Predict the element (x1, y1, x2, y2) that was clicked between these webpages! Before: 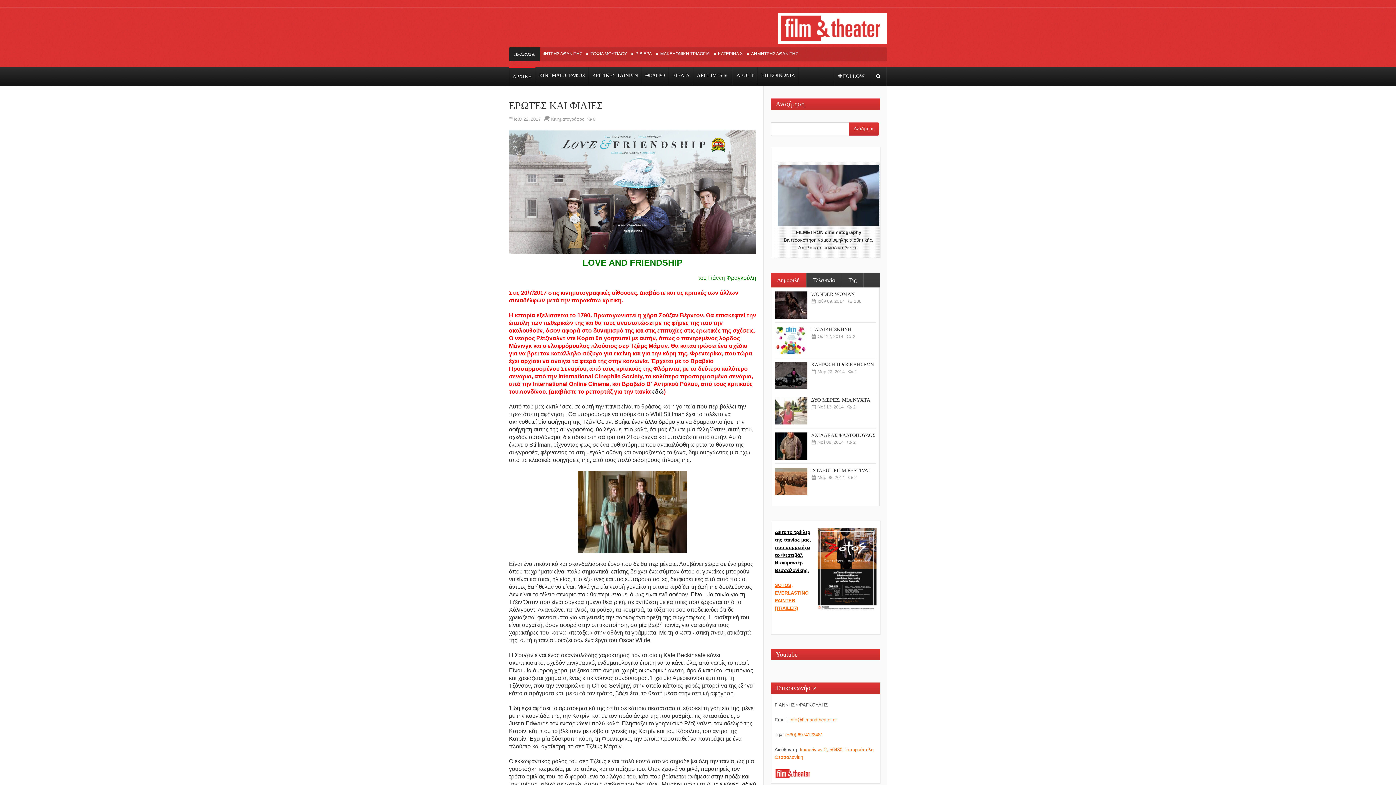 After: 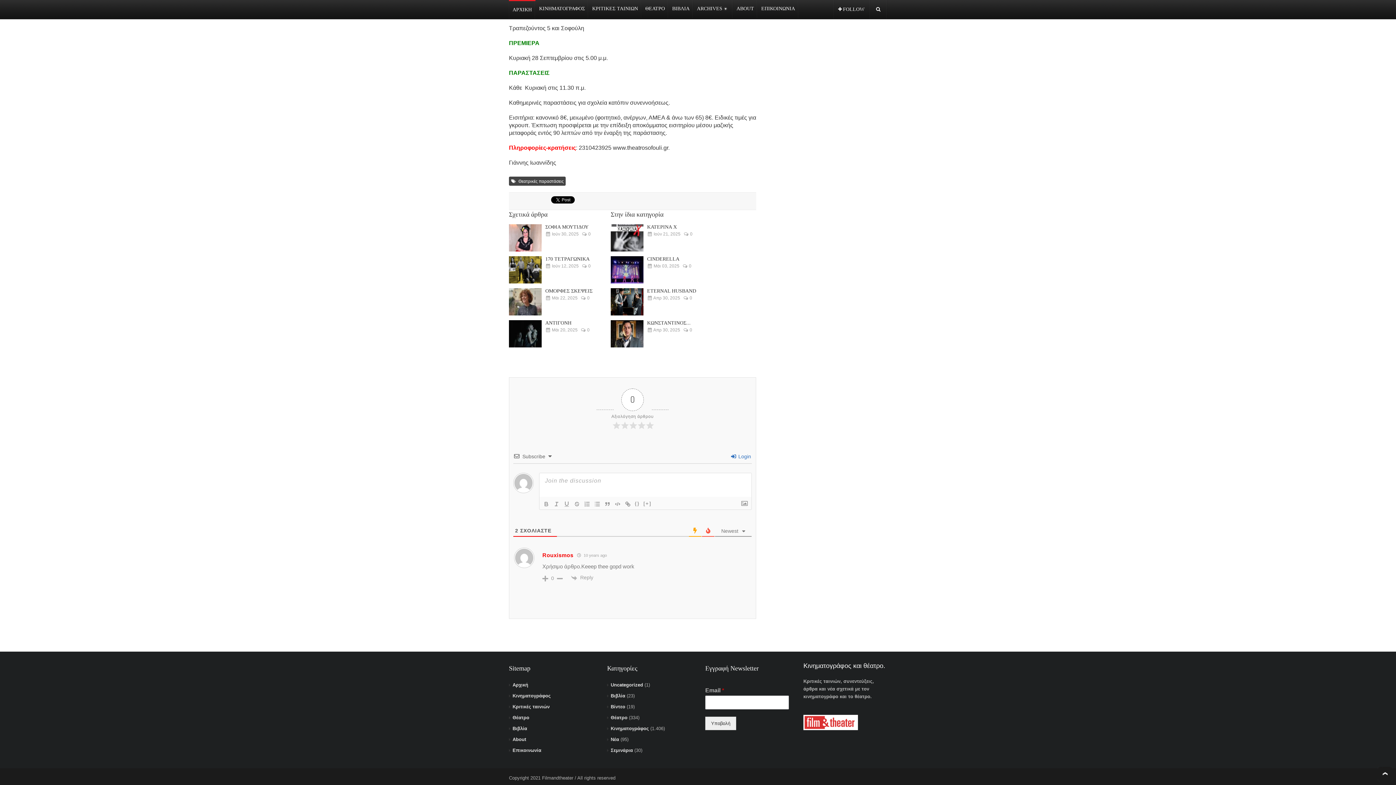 Action: bbox: (846, 334, 855, 339) label:  2